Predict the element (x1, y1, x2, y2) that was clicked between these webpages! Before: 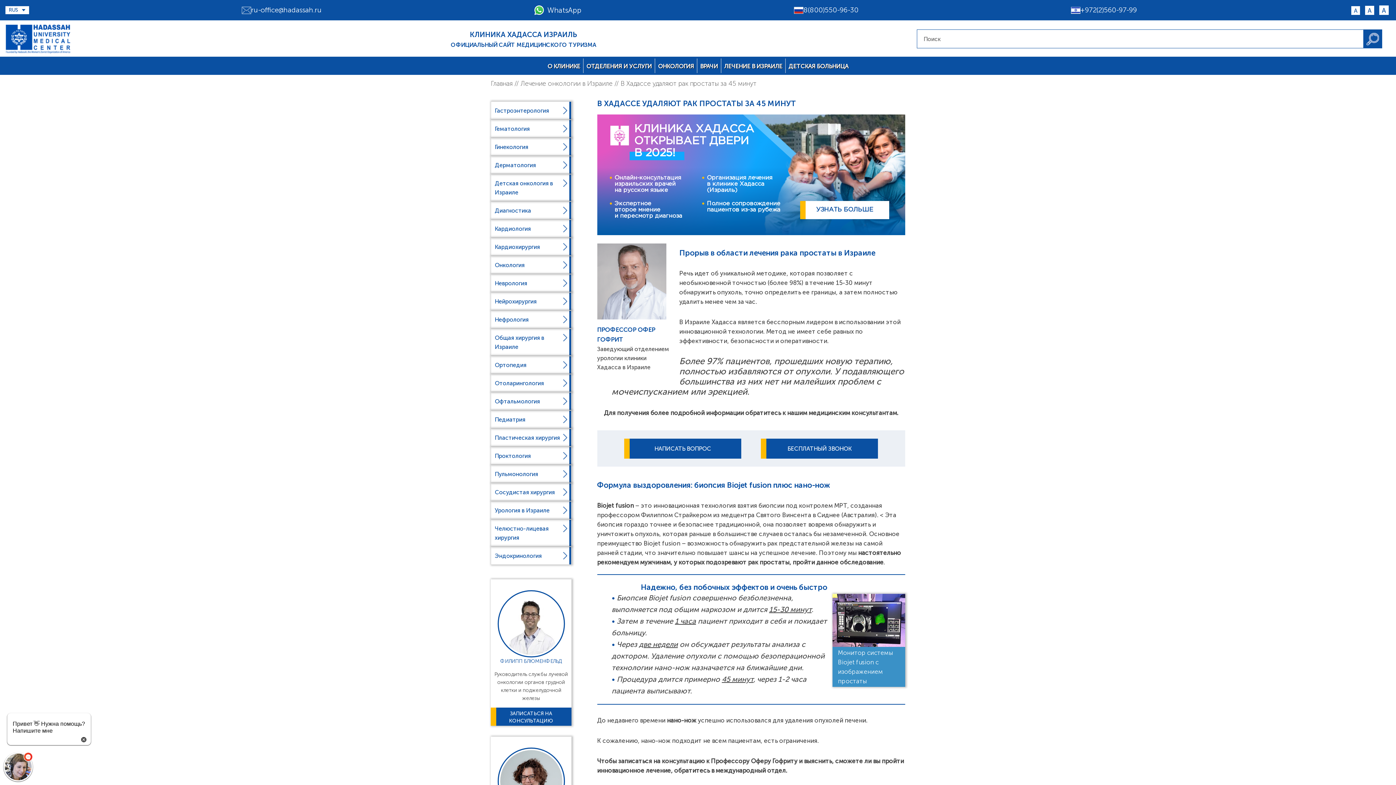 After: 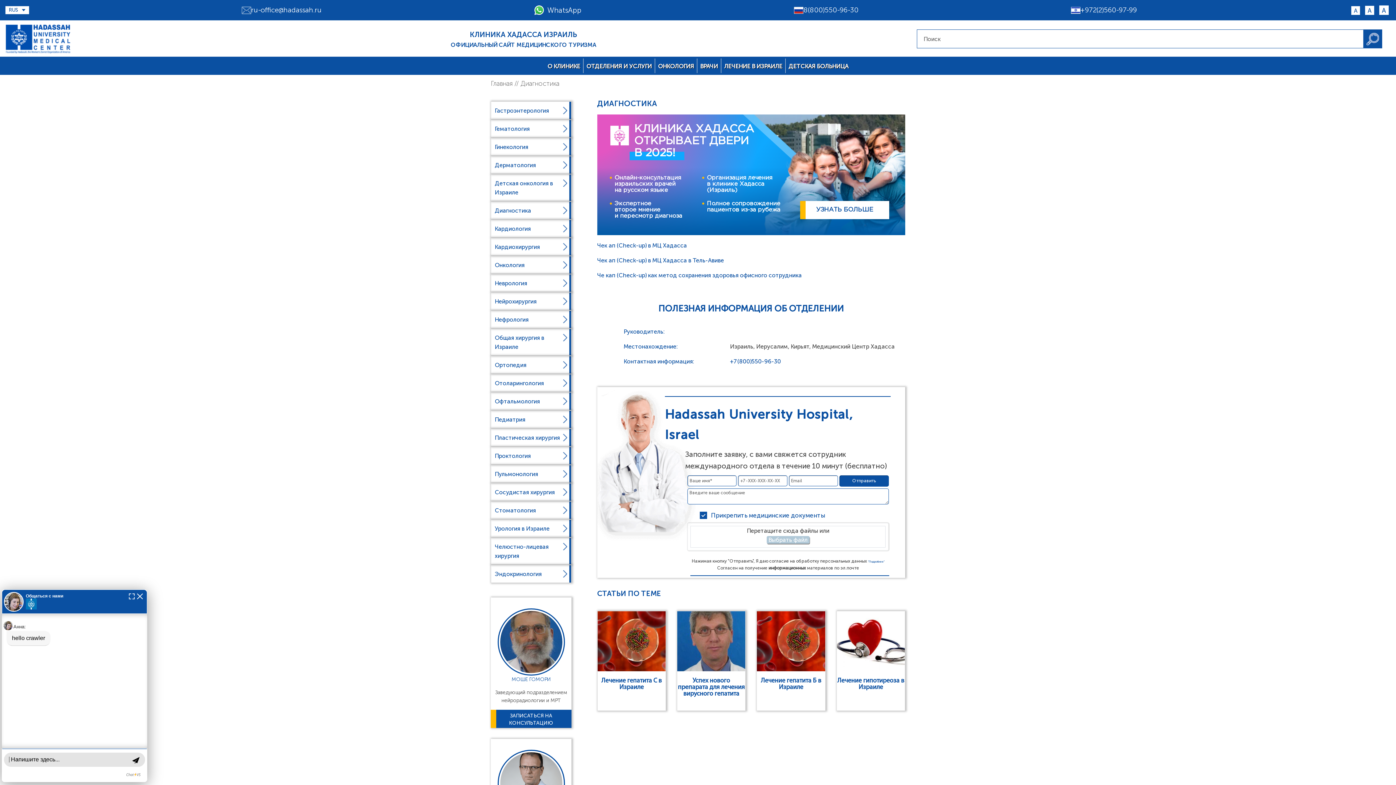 Action: bbox: (490, 201, 571, 219) label: Диагностика